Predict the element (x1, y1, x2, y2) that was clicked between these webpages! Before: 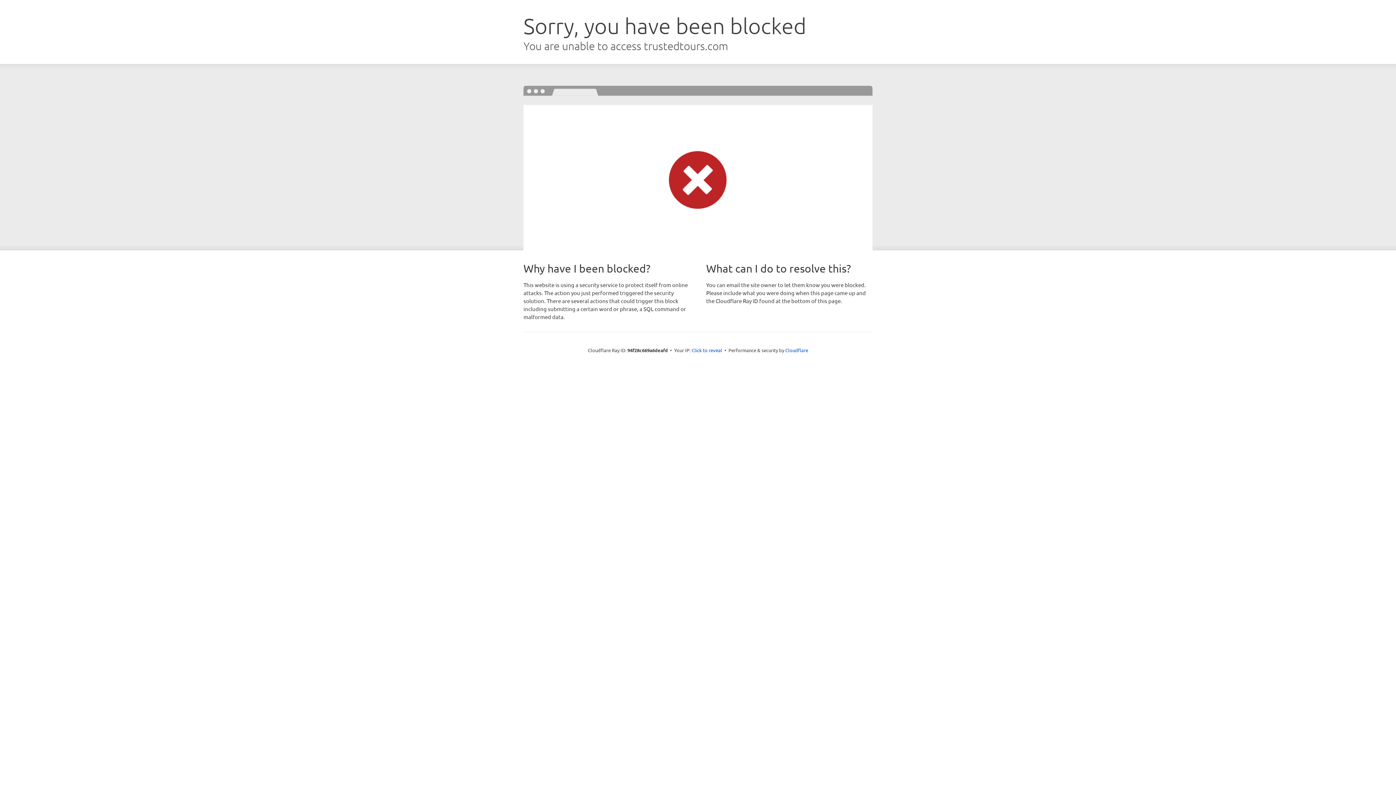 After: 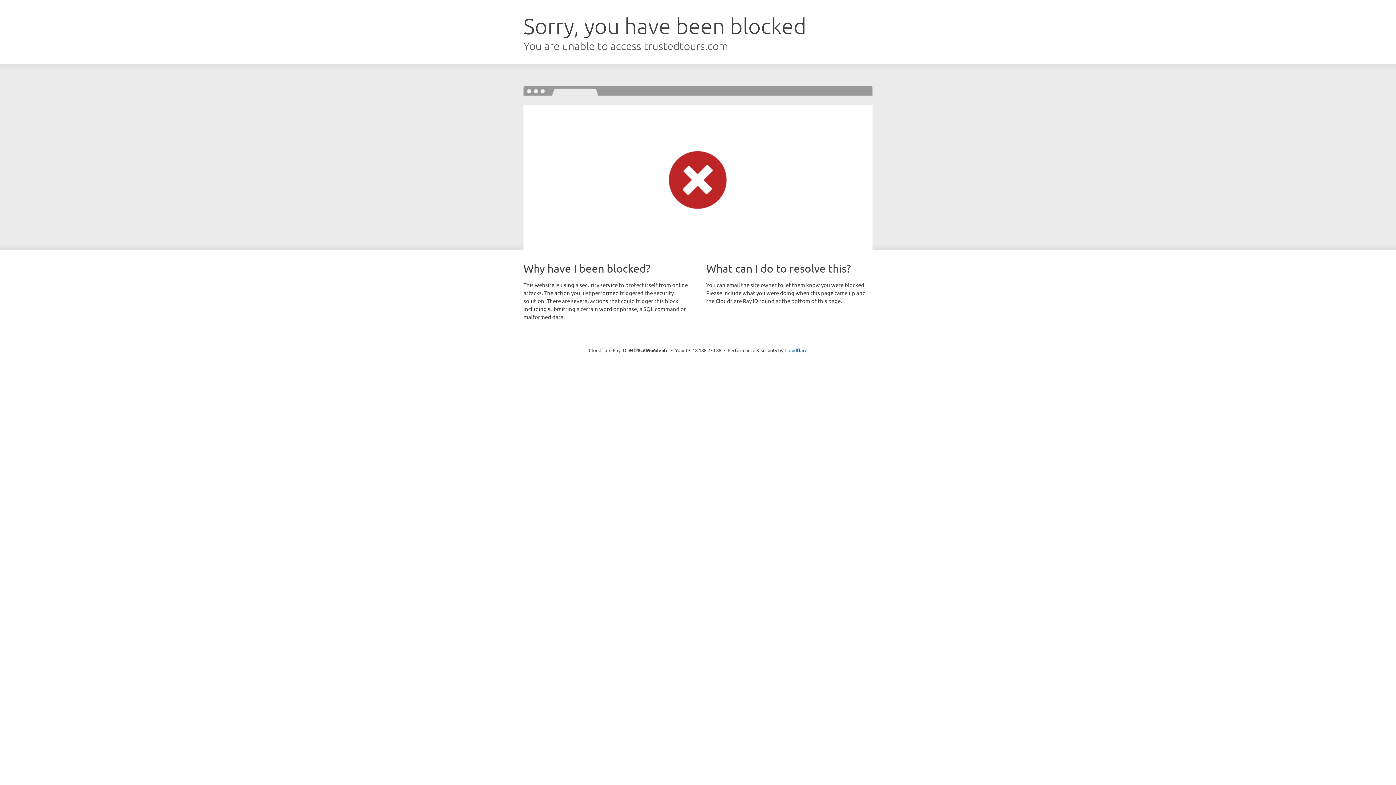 Action: label: Click to reveal bbox: (691, 346, 722, 353)